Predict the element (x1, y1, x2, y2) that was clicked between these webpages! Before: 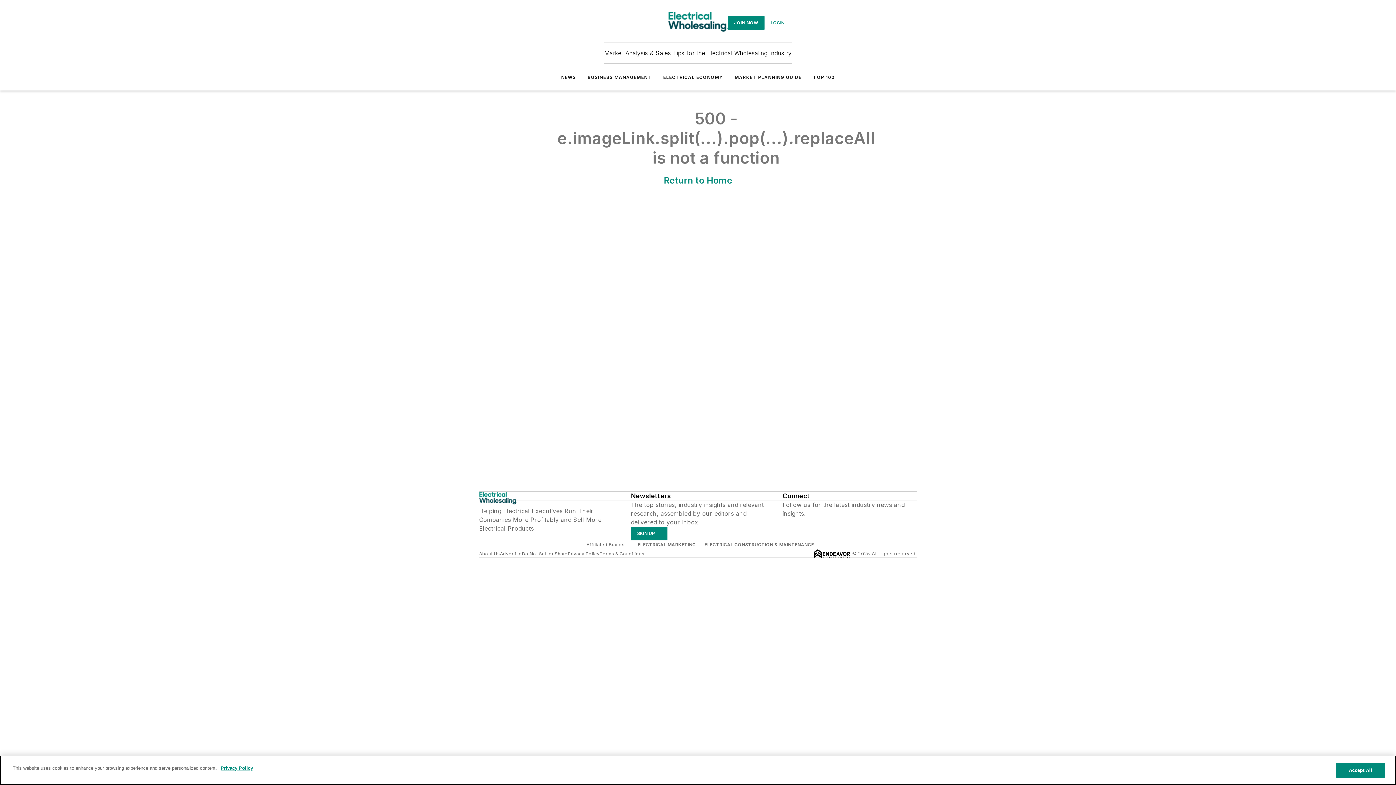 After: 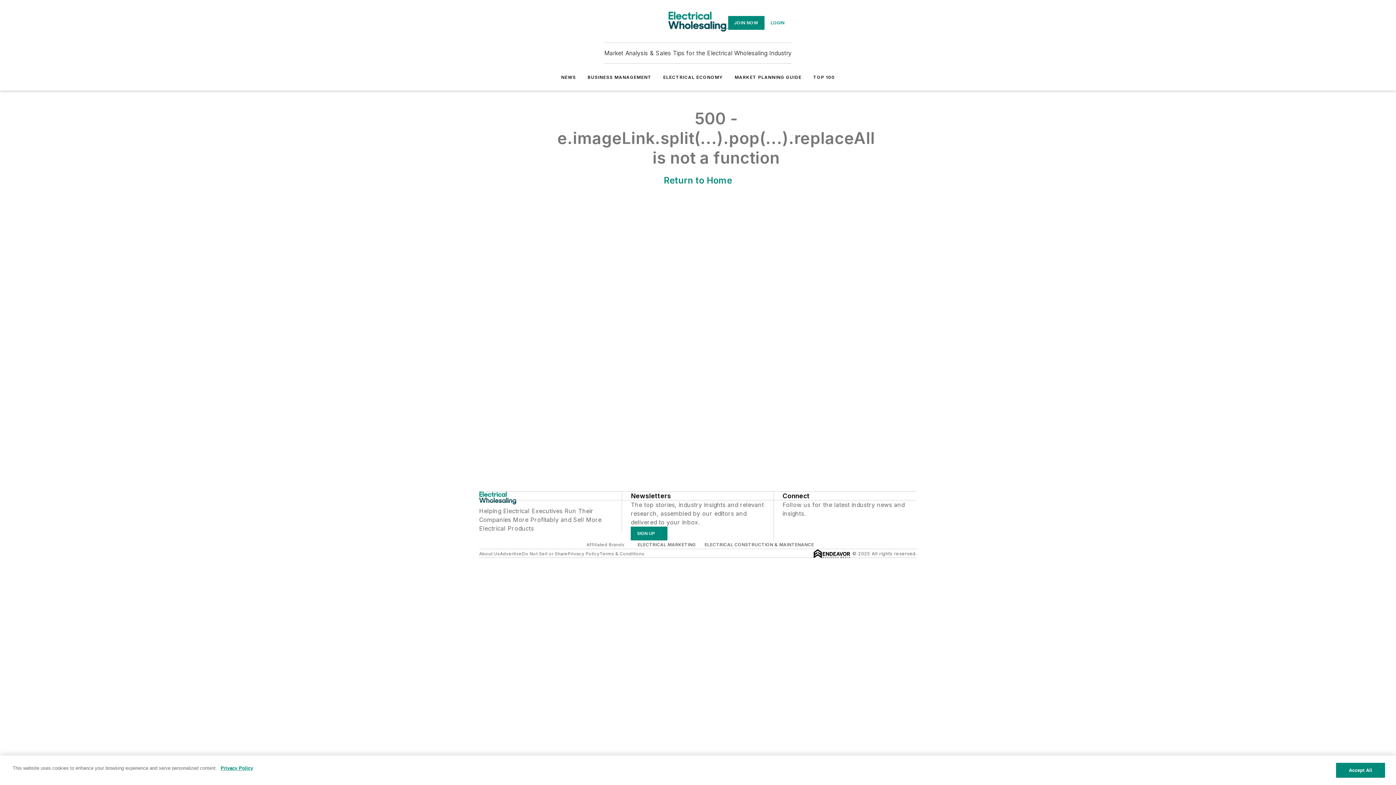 Action: bbox: (788, 509, 795, 517) label: https://www.facebook.com/elecwholesalingmag/